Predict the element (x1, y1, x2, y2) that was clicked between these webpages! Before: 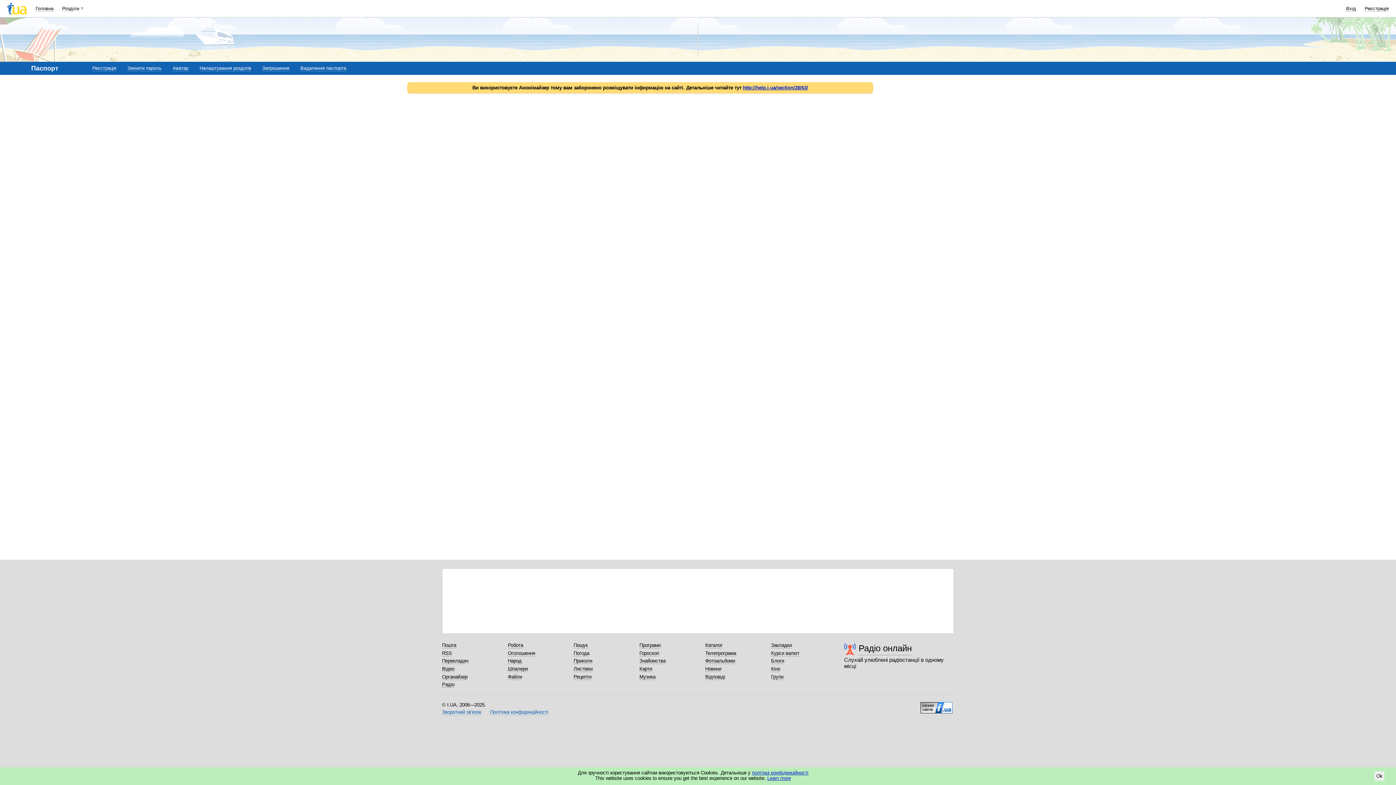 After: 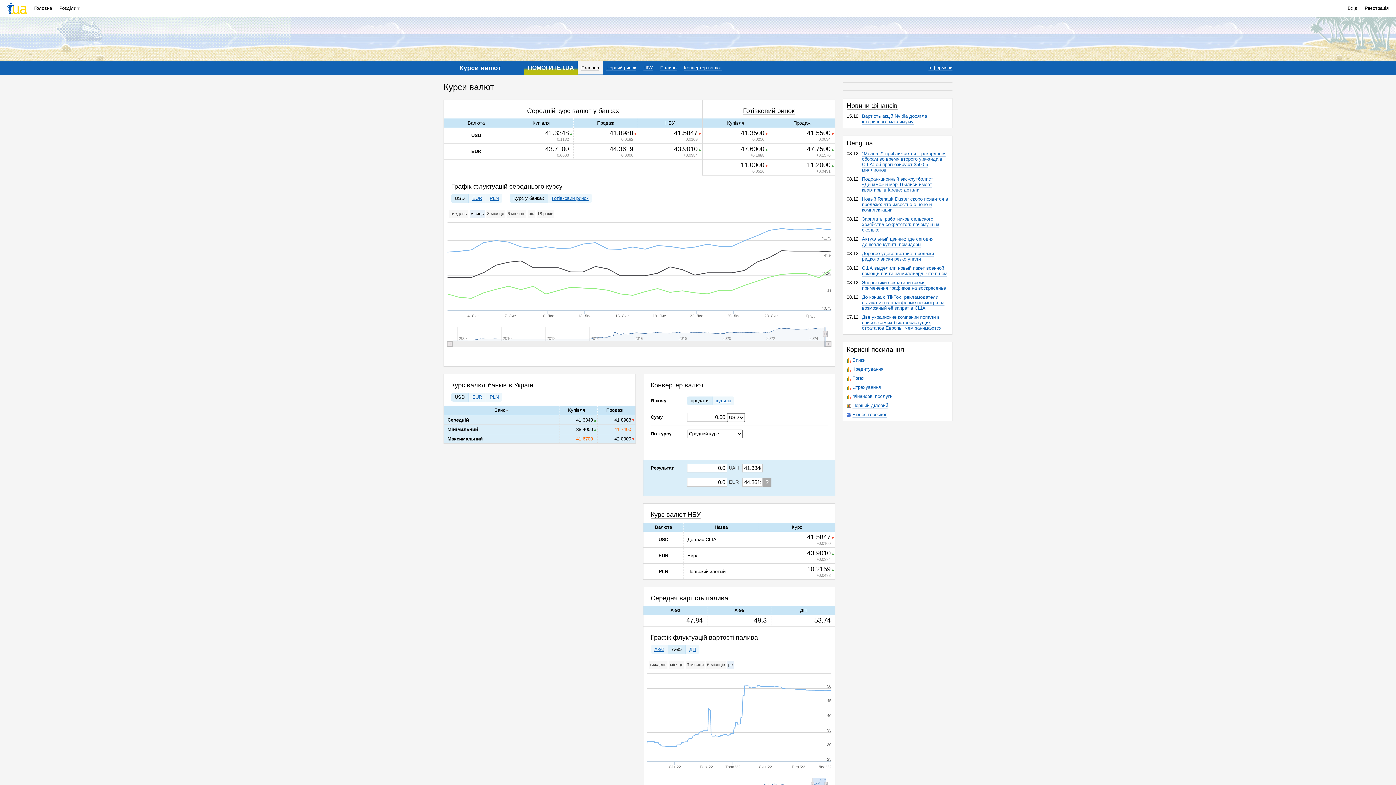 Action: bbox: (771, 650, 799, 656) label: Курси валют